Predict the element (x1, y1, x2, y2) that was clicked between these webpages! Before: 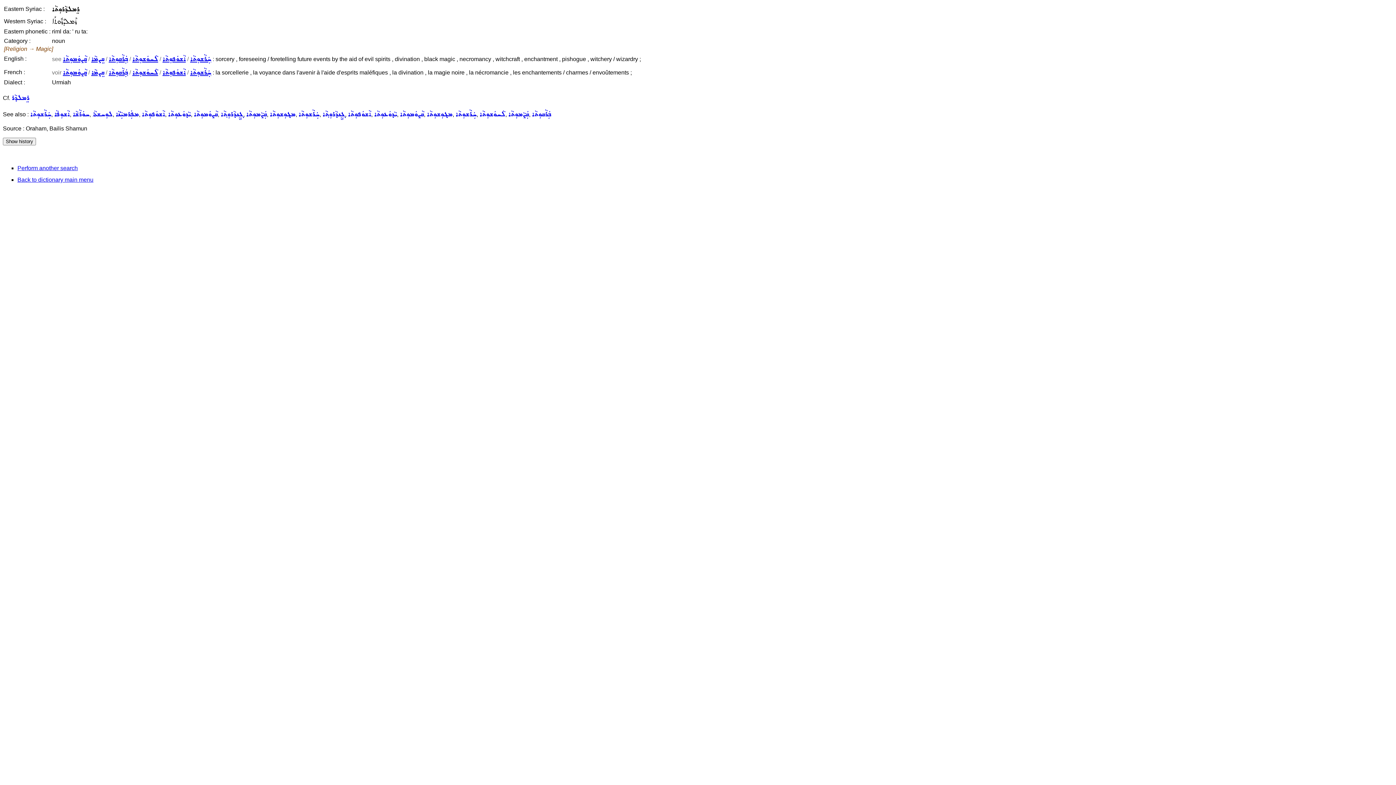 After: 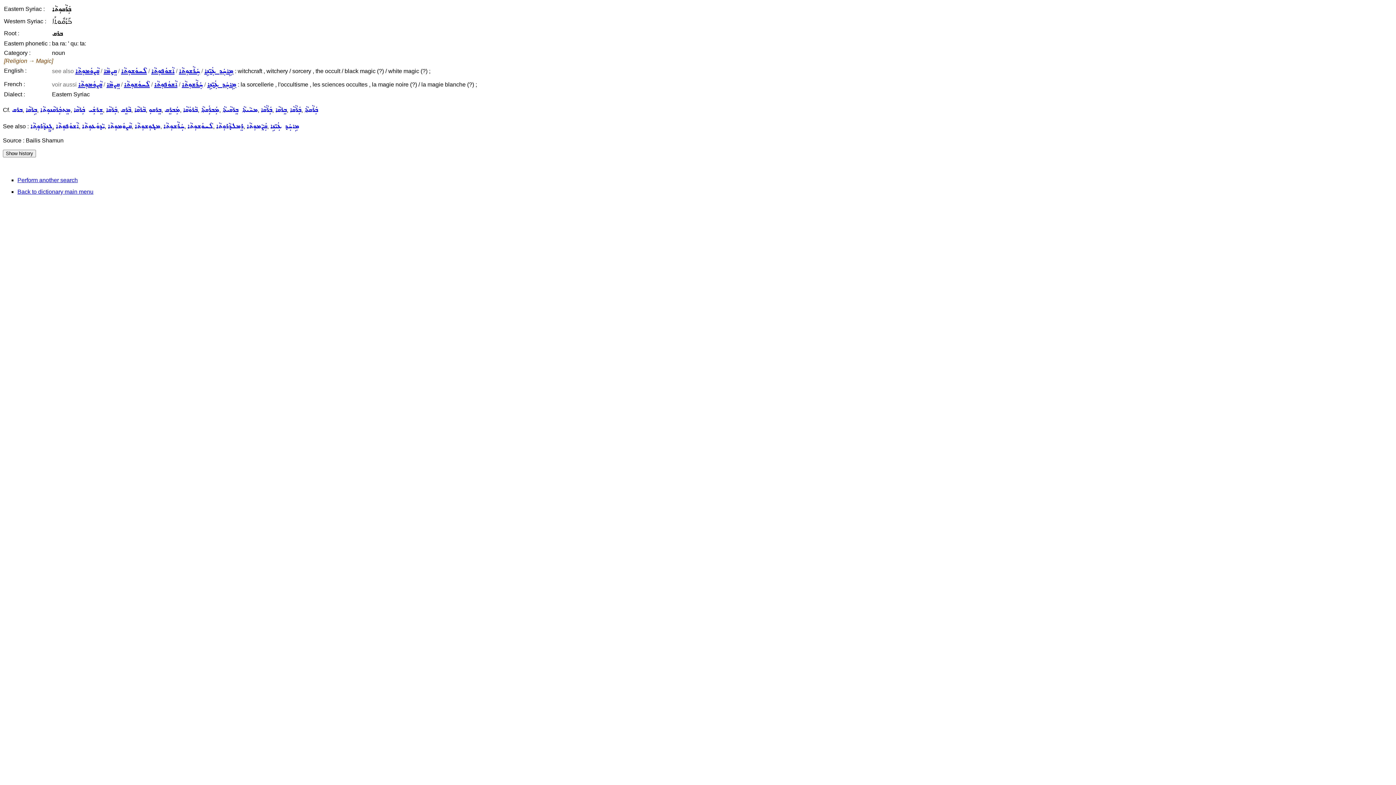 Action: bbox: (532, 111, 551, 117) label: ܒܲܪܵܩܘܼܬܵܐ